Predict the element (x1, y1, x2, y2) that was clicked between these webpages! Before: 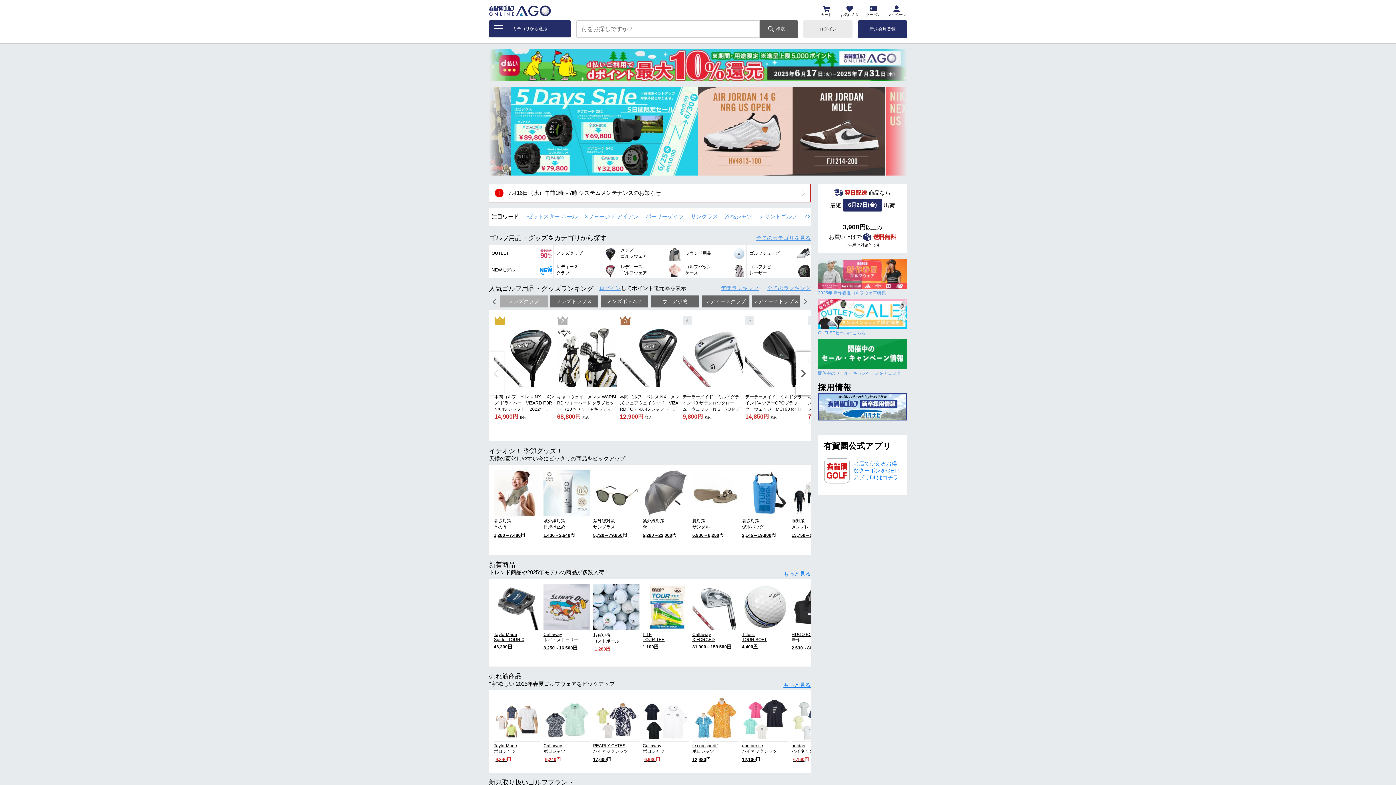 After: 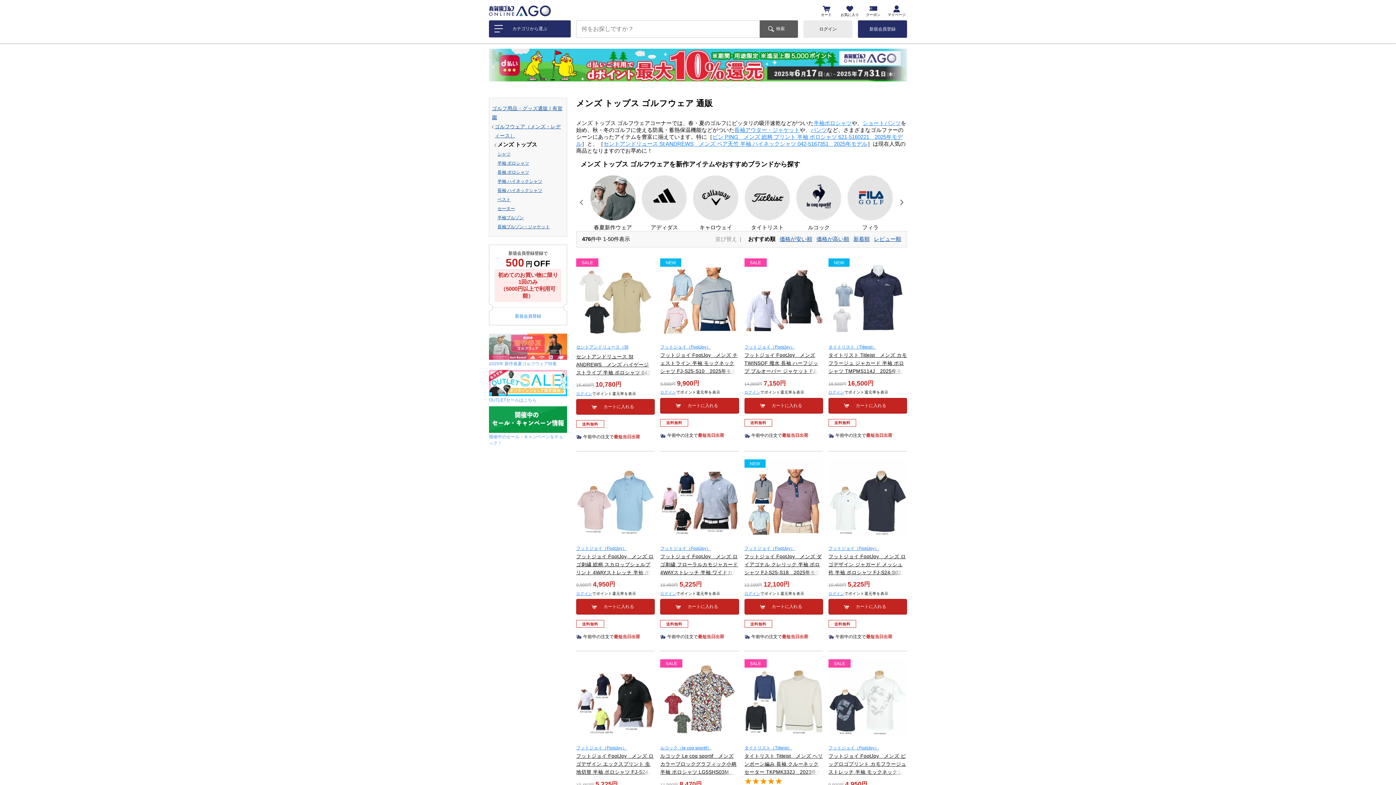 Action: label: メンズ
ゴルフウェア bbox: (618, 245, 682, 261)